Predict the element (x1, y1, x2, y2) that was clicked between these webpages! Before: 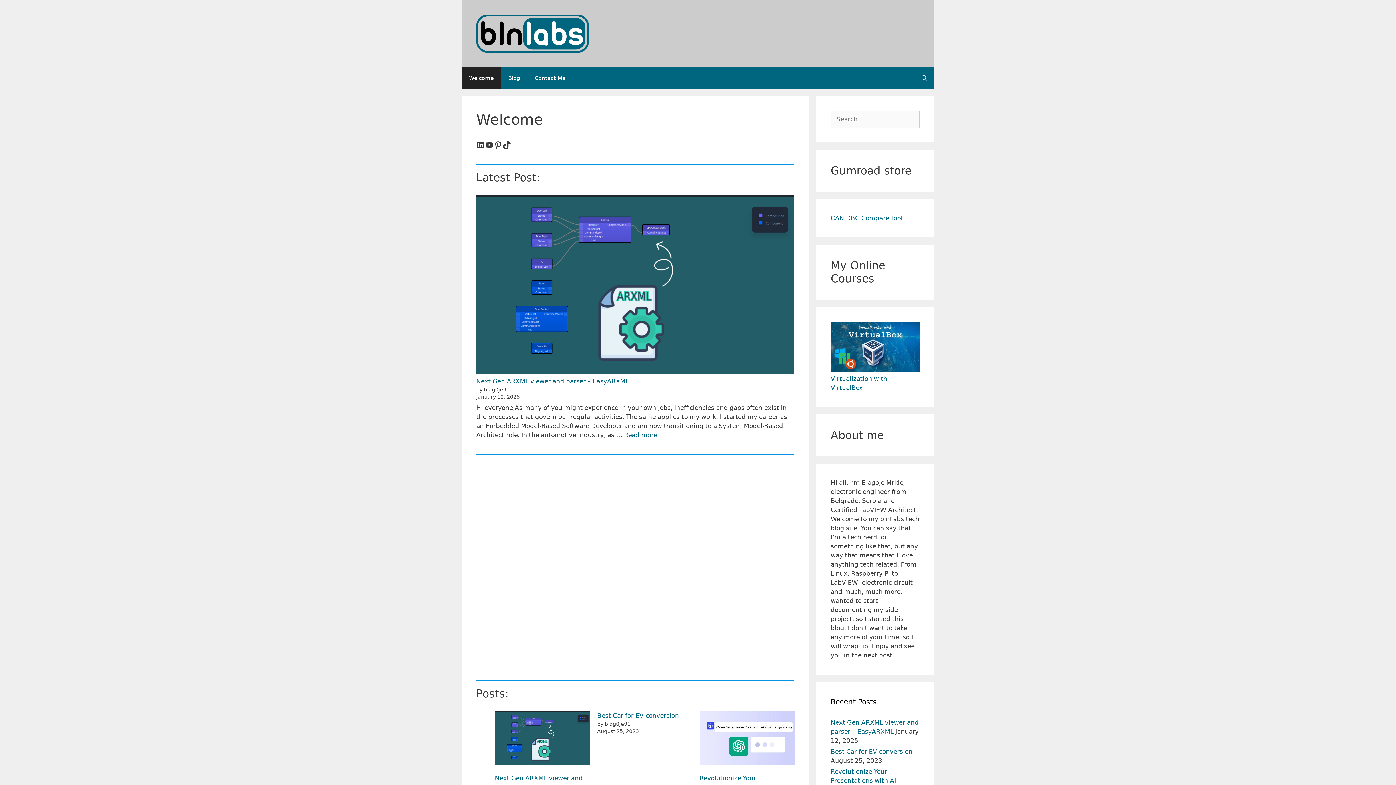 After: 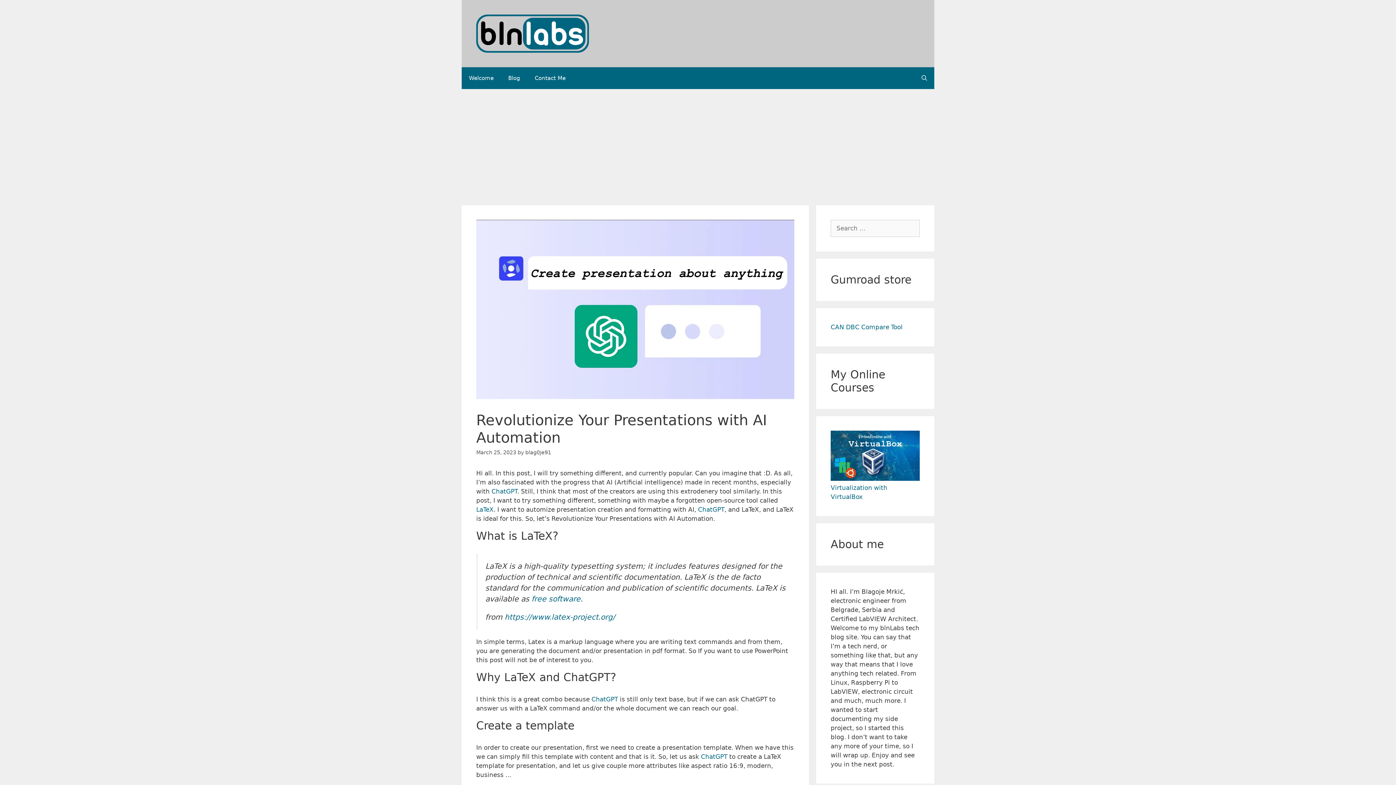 Action: label: Revolutionize Your Presentations with AI Automation bbox: (830, 768, 896, 793)